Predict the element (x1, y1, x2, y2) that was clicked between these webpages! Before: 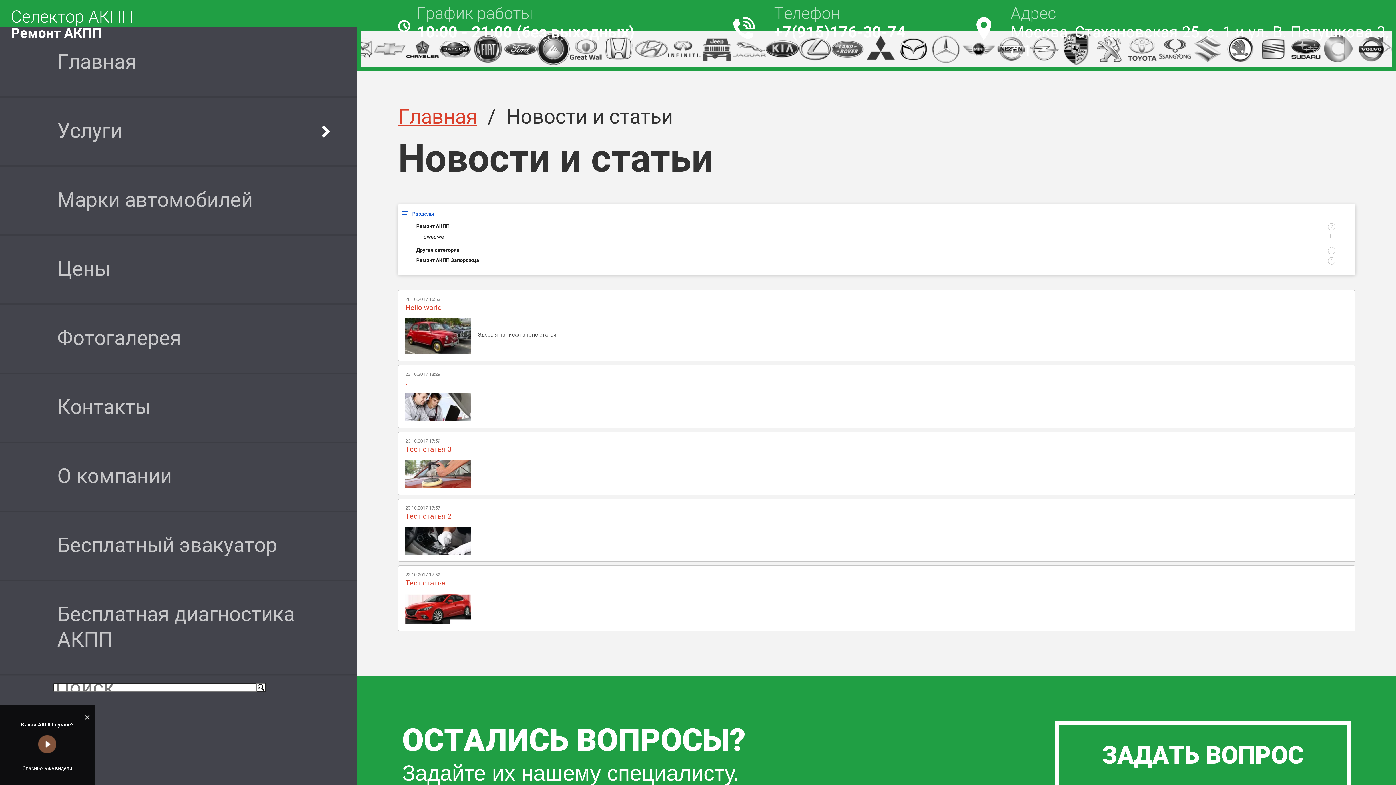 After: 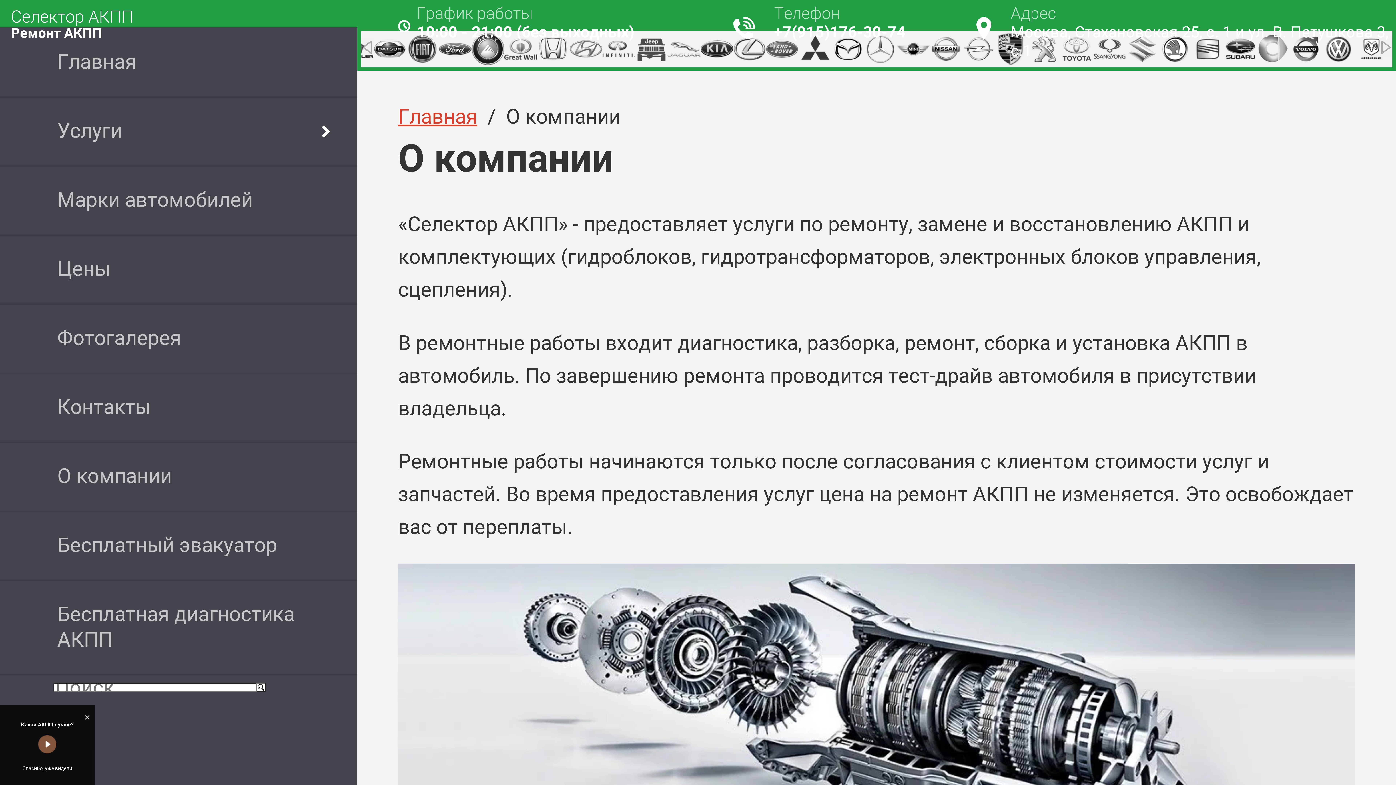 Action: label: О компании bbox: (0, 441, 357, 510)